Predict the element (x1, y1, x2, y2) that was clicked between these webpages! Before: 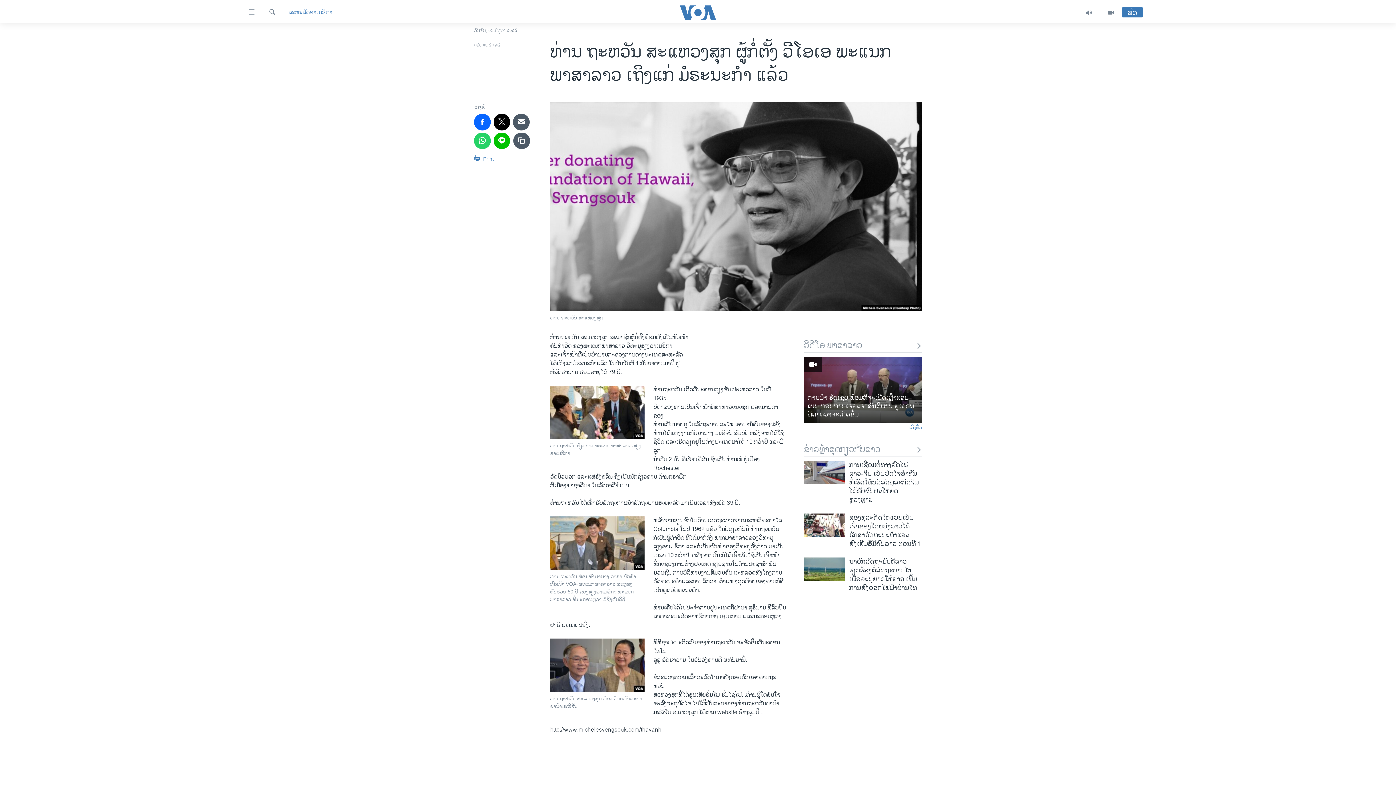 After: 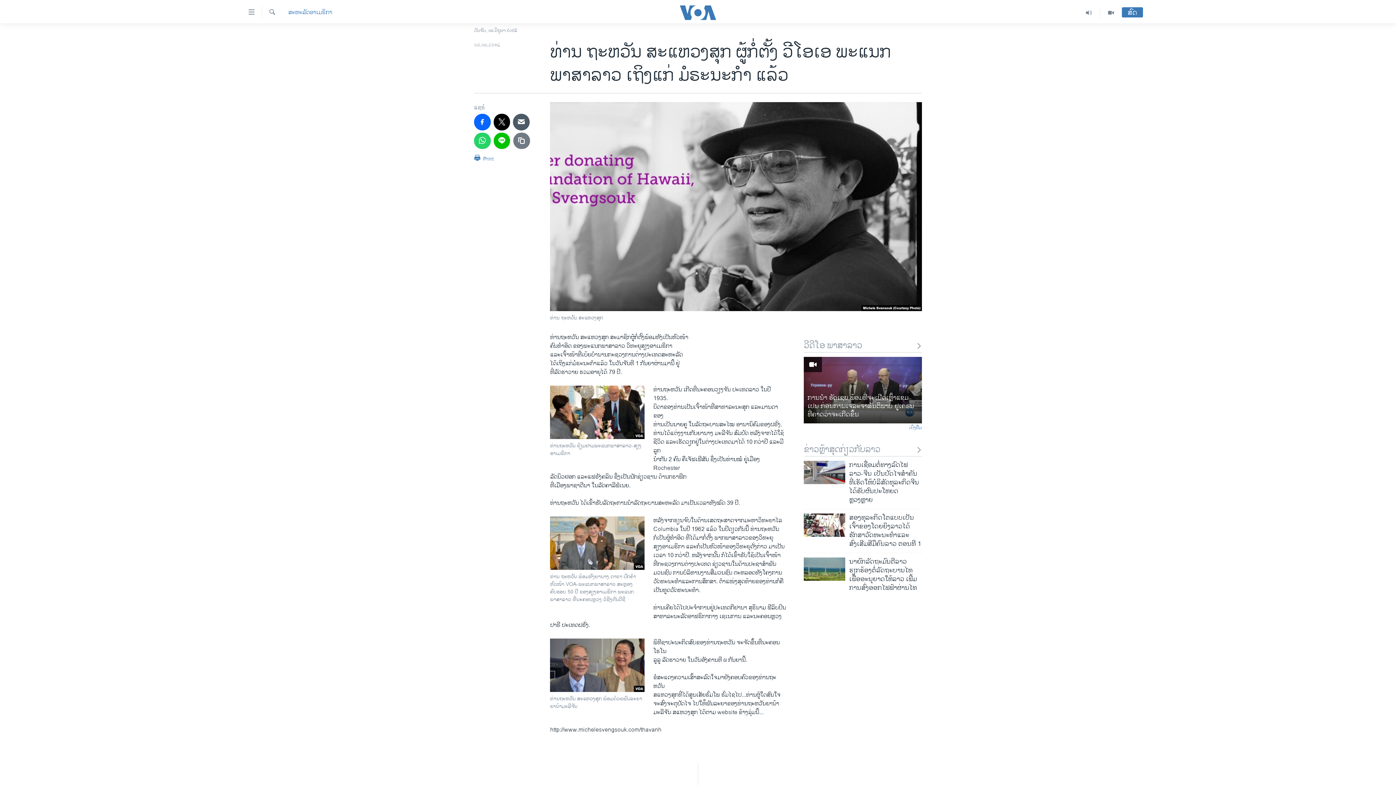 Action: bbox: (513, 132, 530, 149)